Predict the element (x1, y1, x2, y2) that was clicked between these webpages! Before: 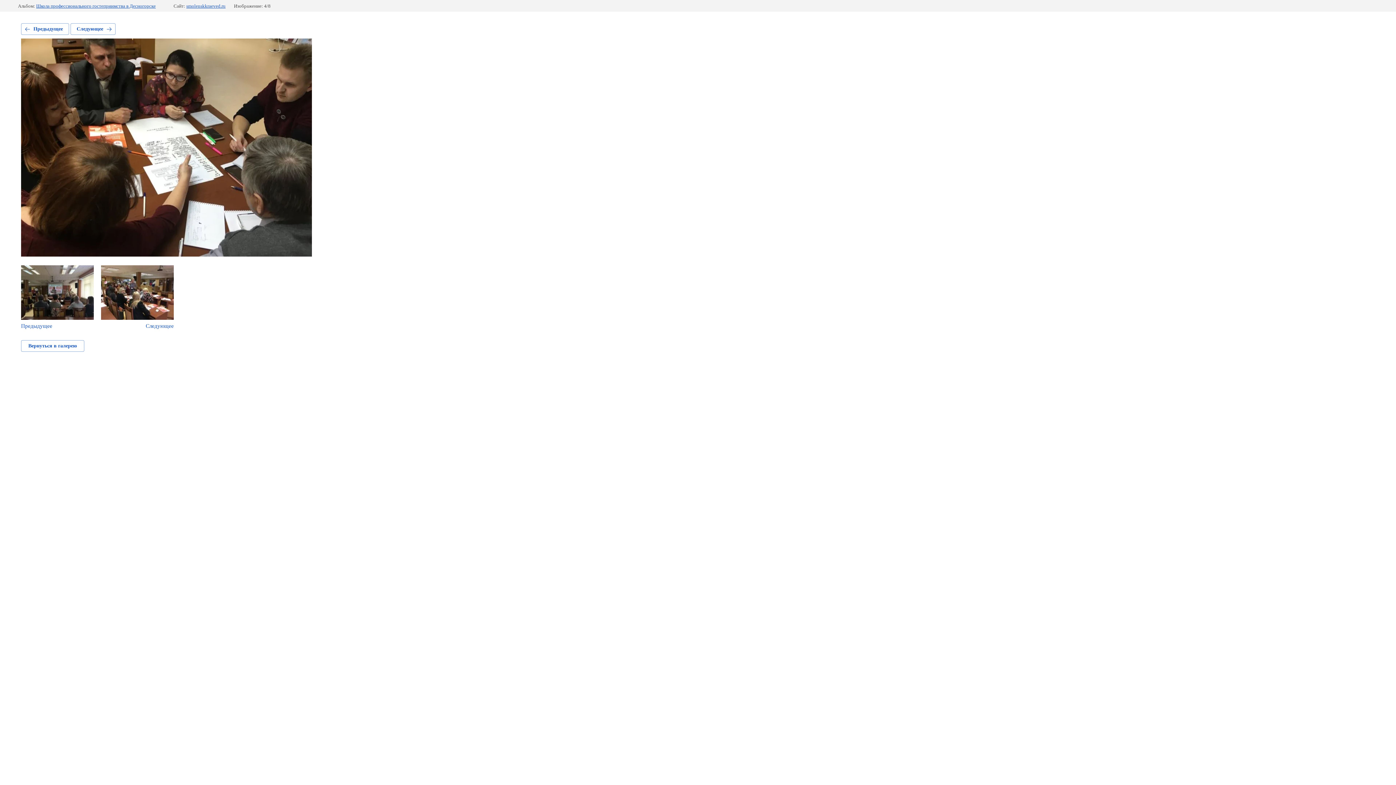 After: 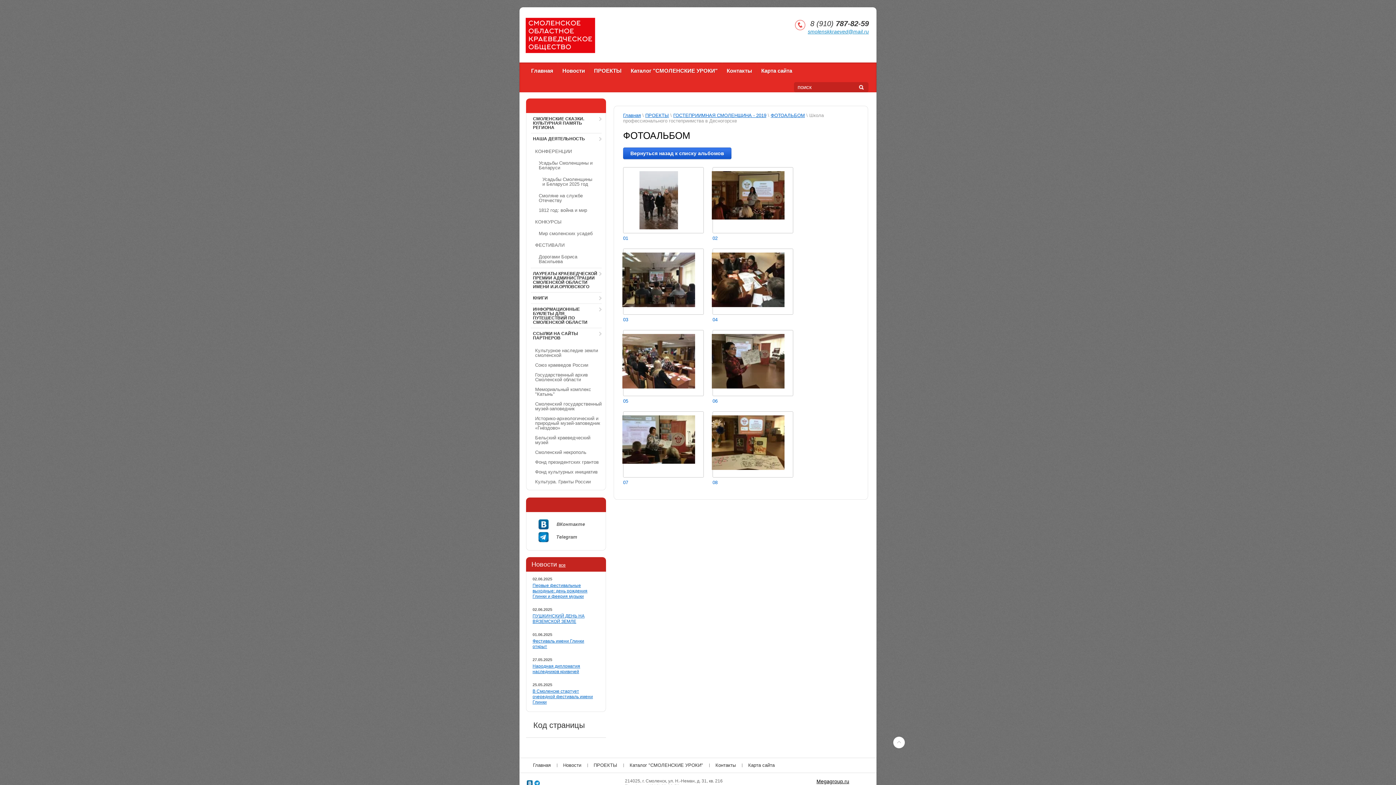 Action: label: Вернуться в галерею bbox: (21, 340, 84, 352)